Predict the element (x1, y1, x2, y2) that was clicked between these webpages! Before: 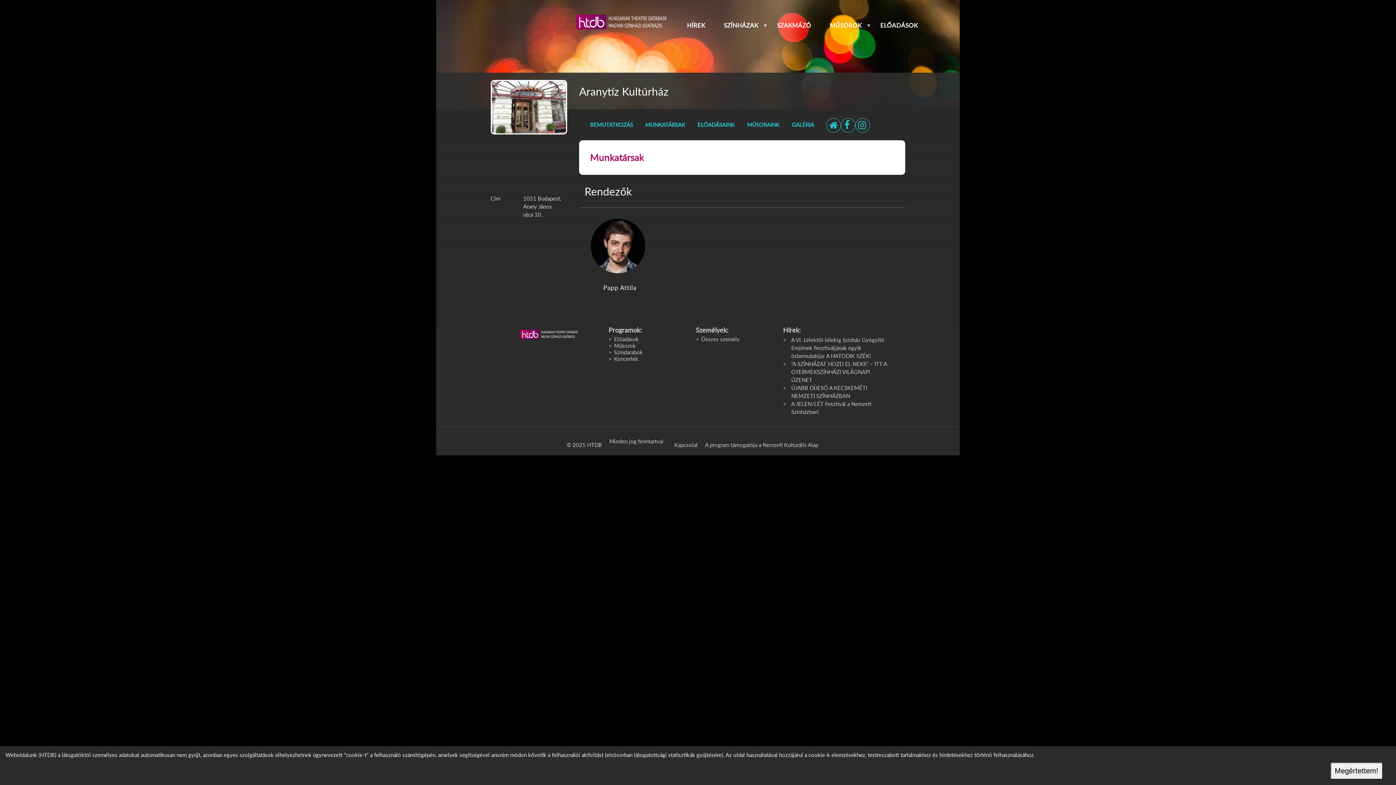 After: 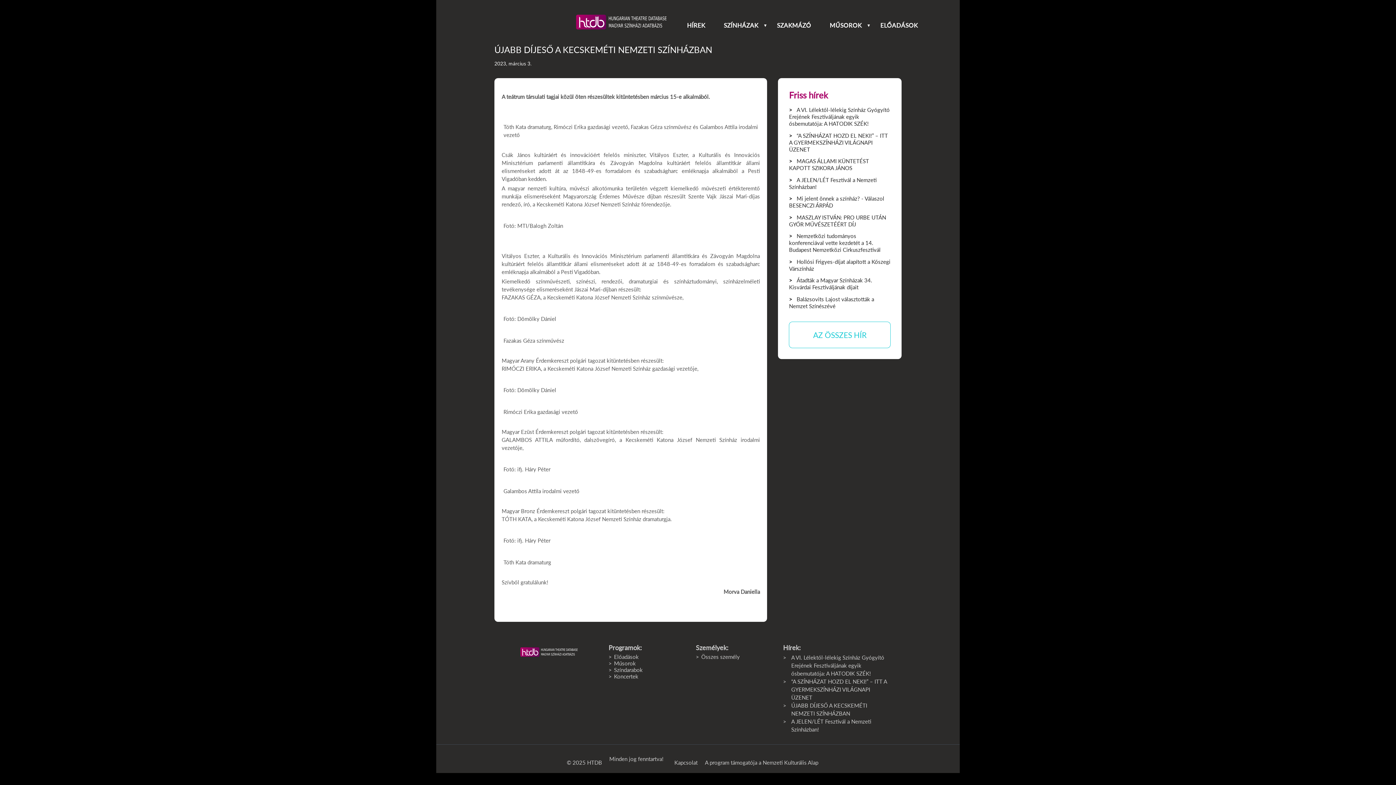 Action: label: ÚJABB DÍJESŐ A KECSKEMÉTI NEMZETI SZÍNHÁZBAN bbox: (783, 384, 892, 400)